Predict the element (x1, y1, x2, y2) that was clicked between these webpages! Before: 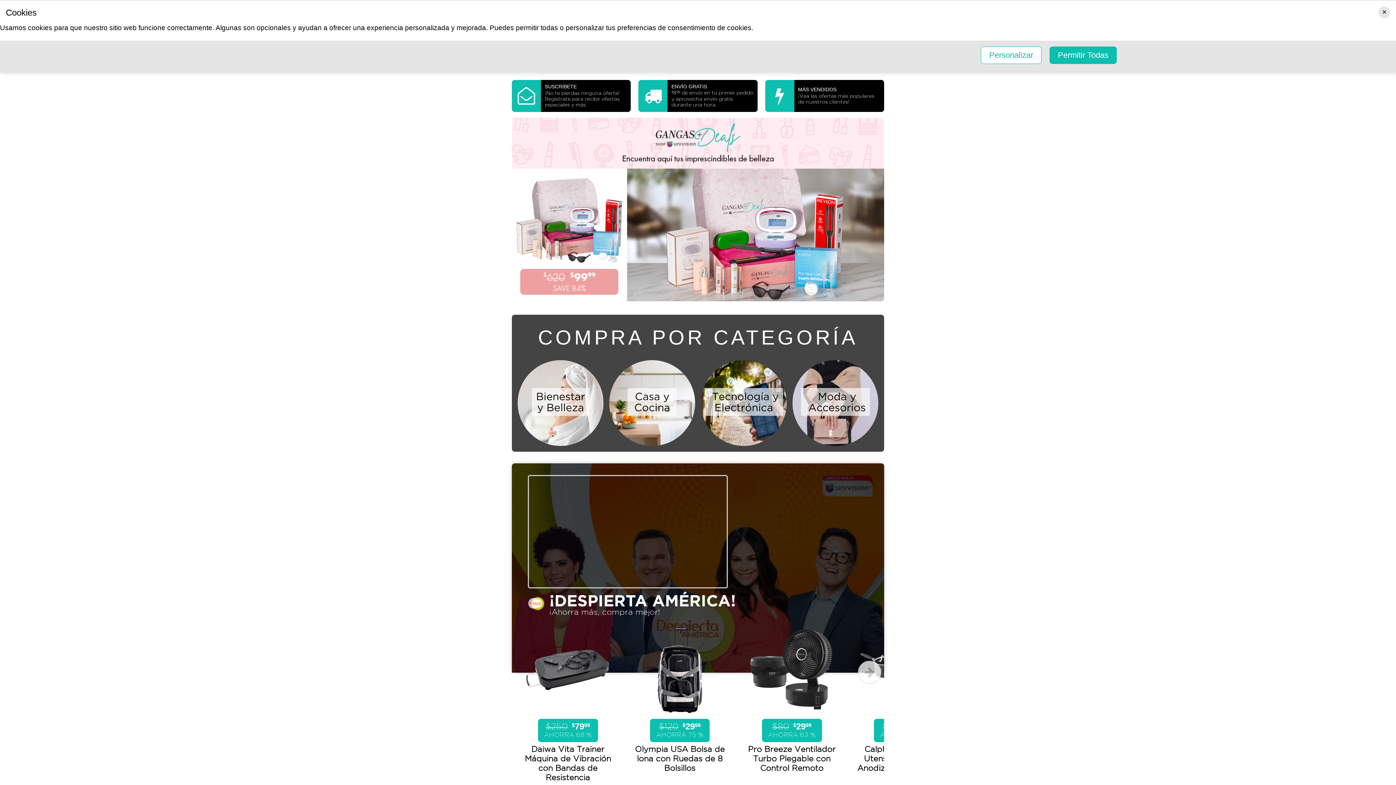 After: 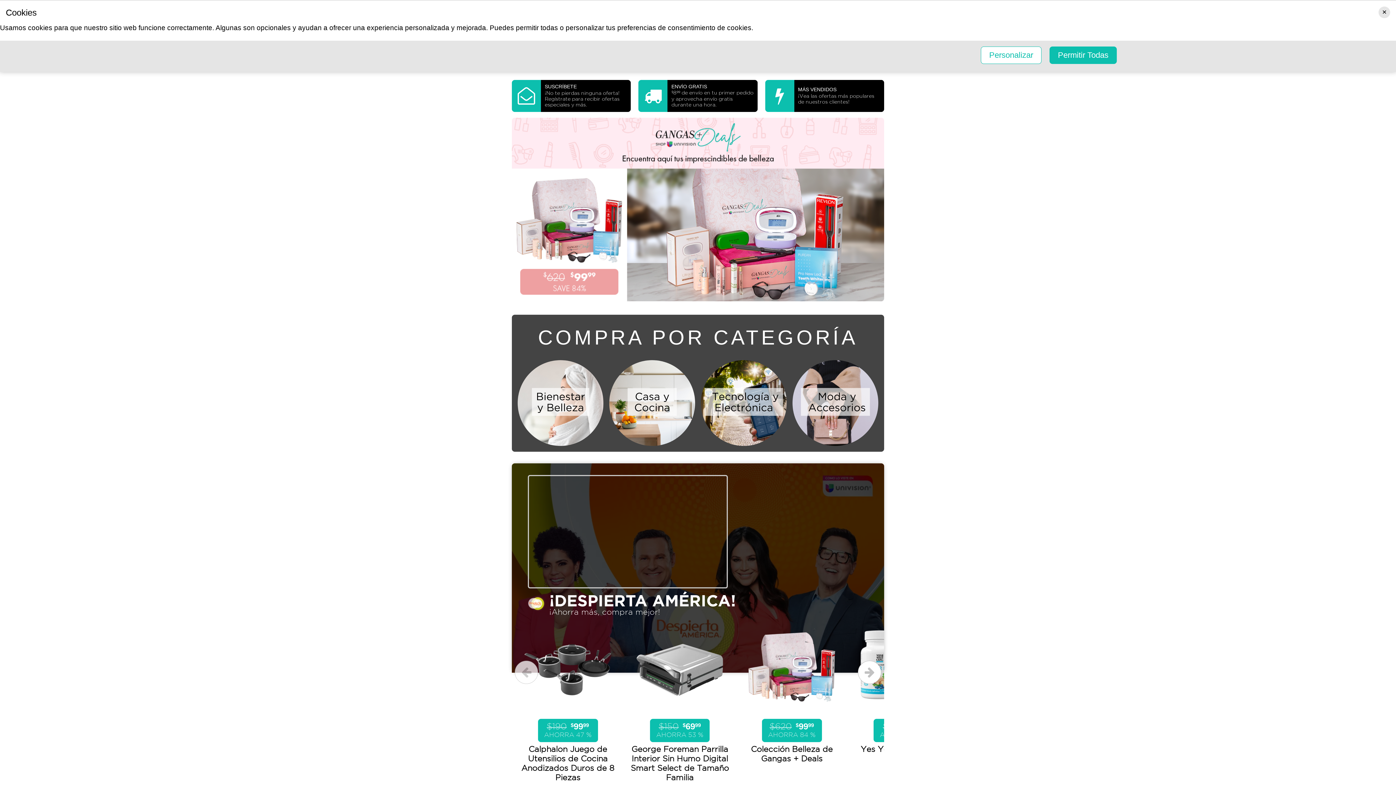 Action: bbox: (858, 660, 881, 684)